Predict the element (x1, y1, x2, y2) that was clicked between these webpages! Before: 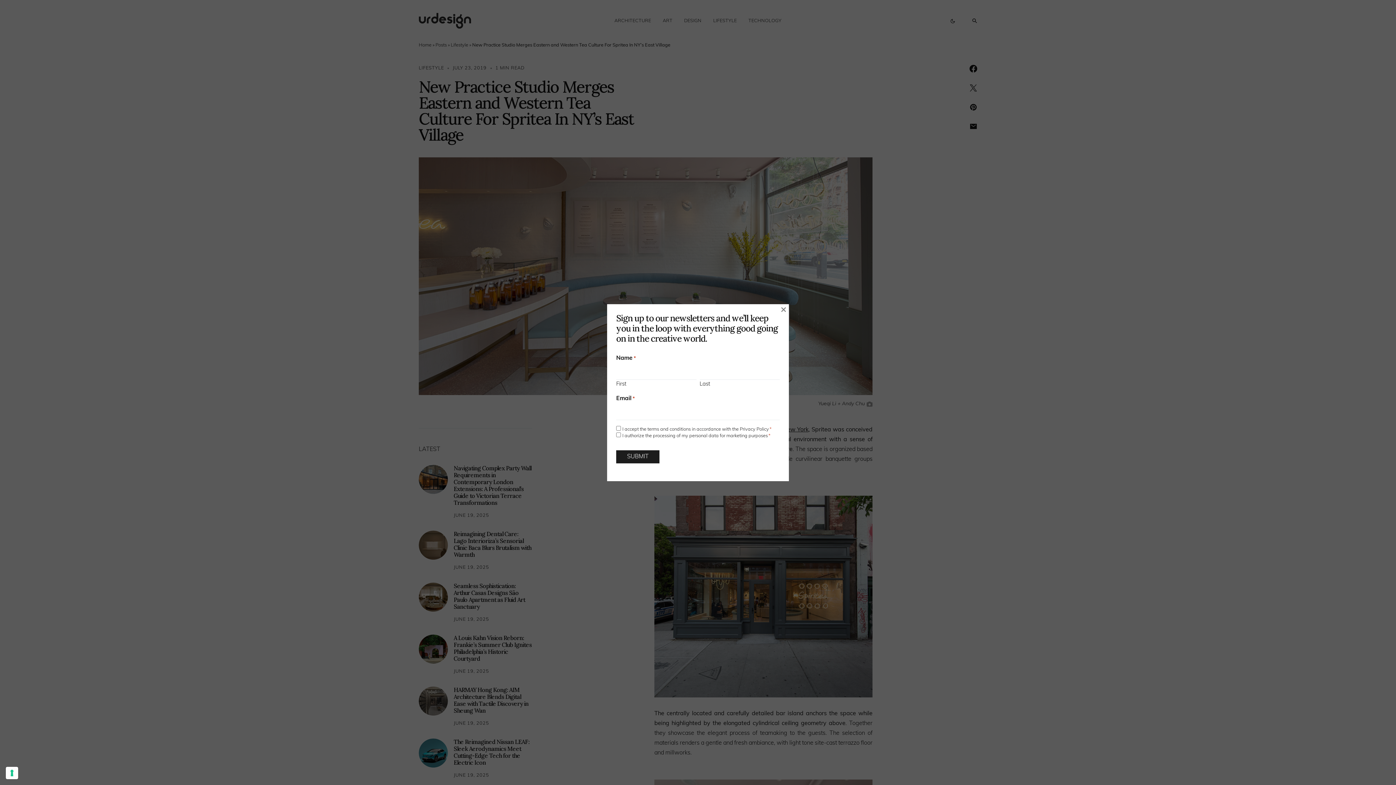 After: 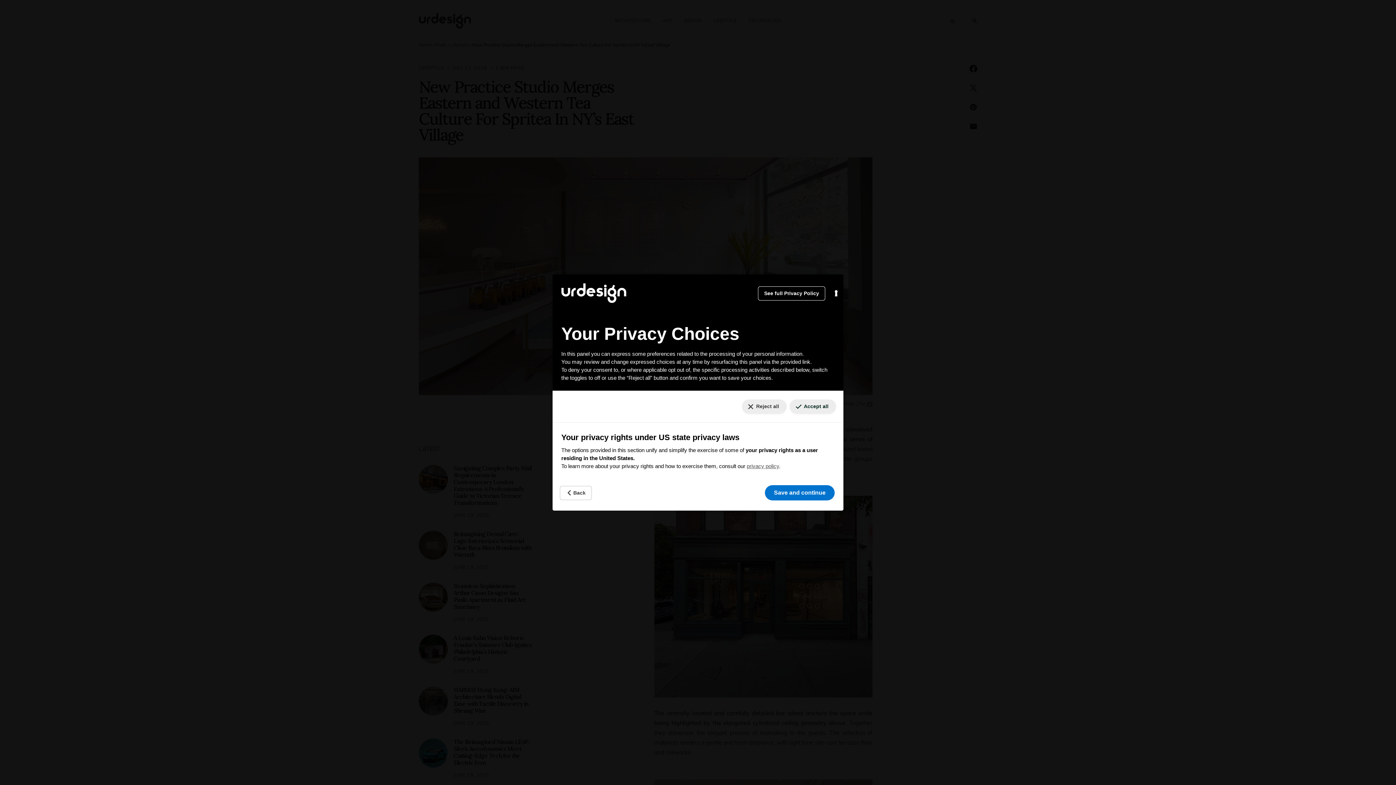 Action: bbox: (5, 767, 18, 779) label: Your consent preferences for tracking technologies